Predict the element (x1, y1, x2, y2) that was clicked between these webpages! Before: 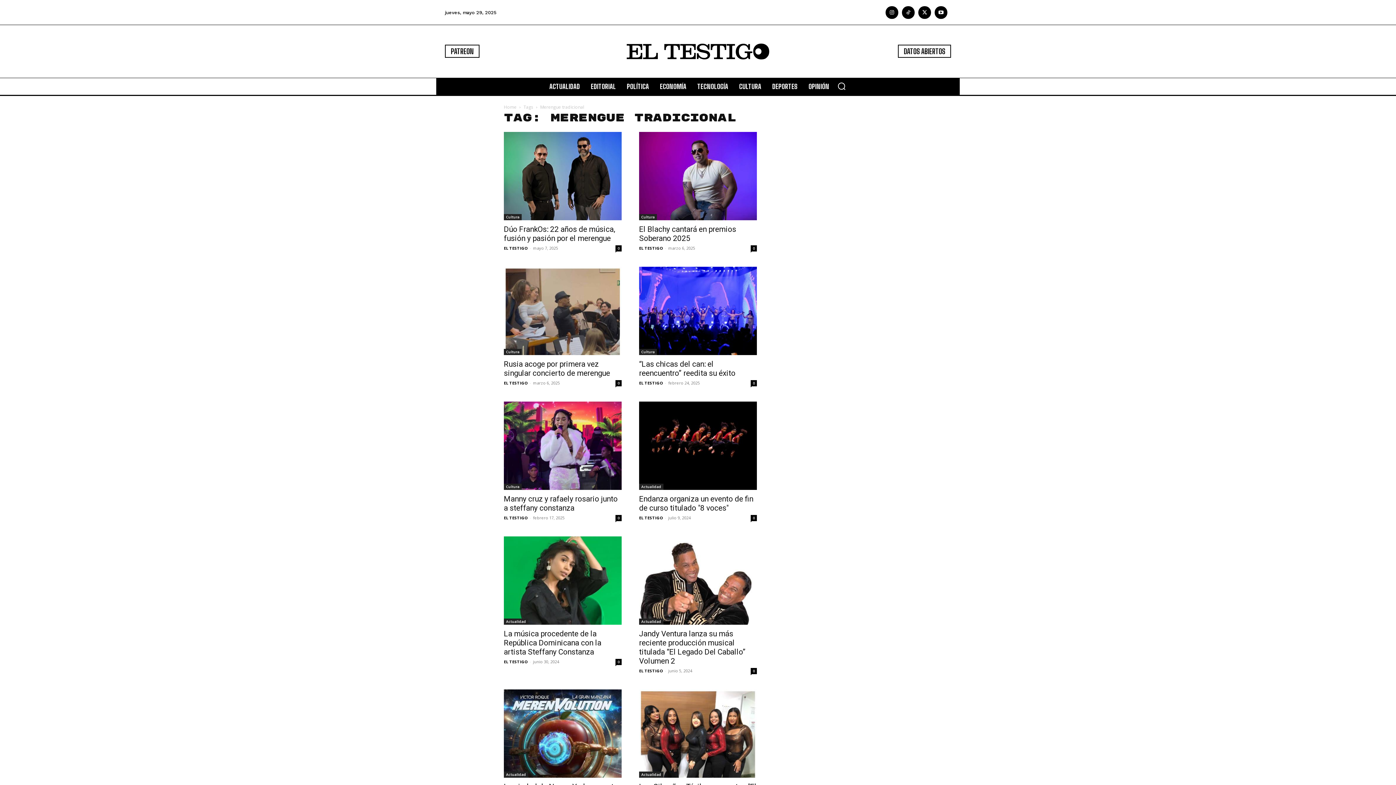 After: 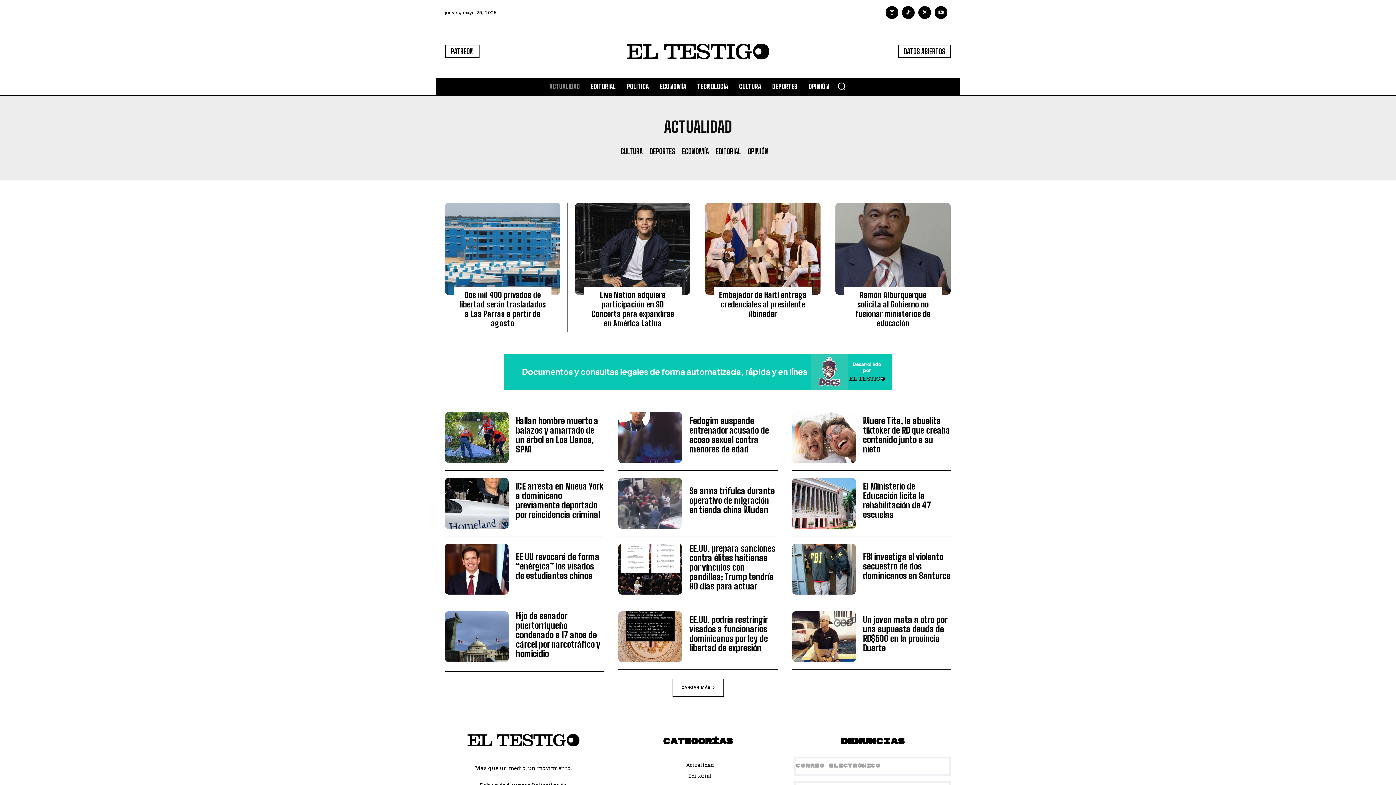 Action: label: Actualidad bbox: (639, 483, 663, 490)